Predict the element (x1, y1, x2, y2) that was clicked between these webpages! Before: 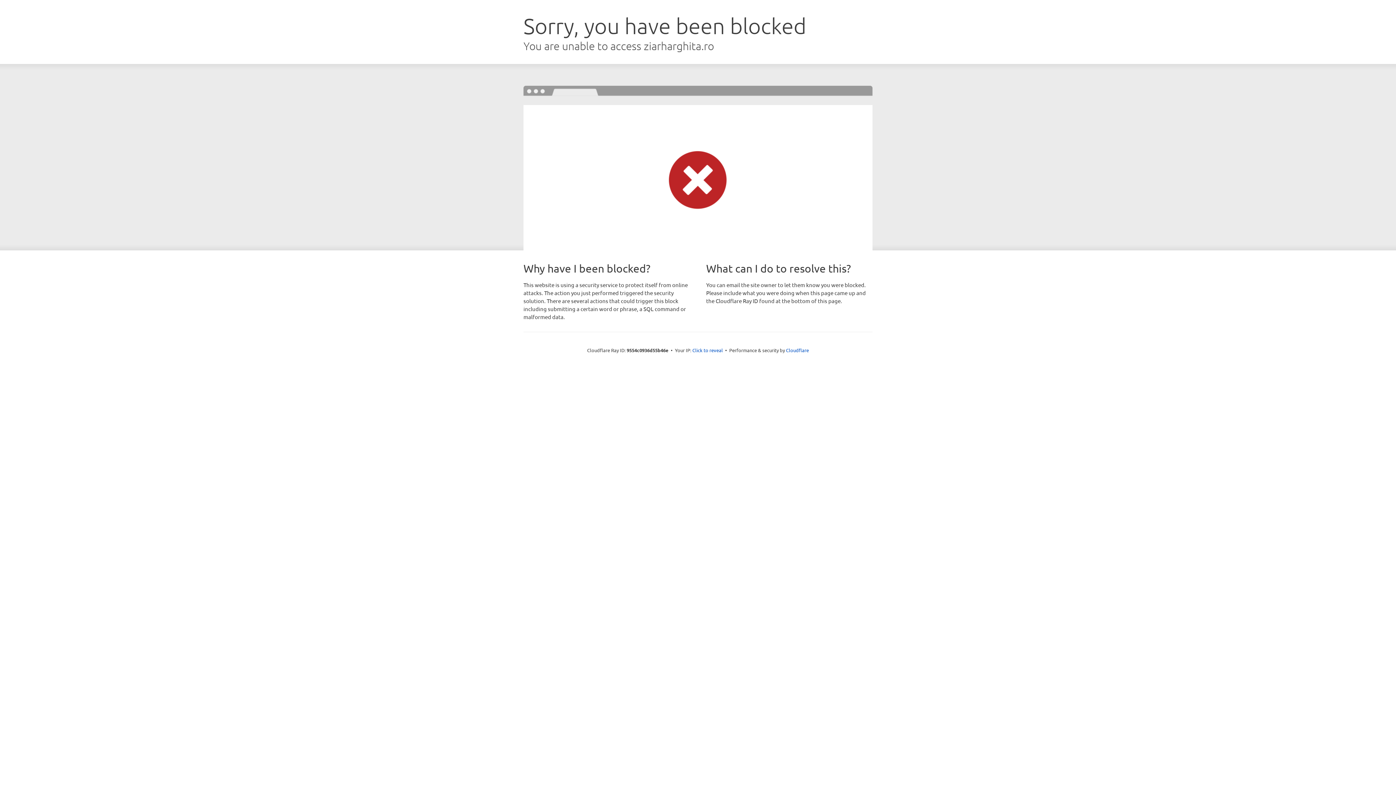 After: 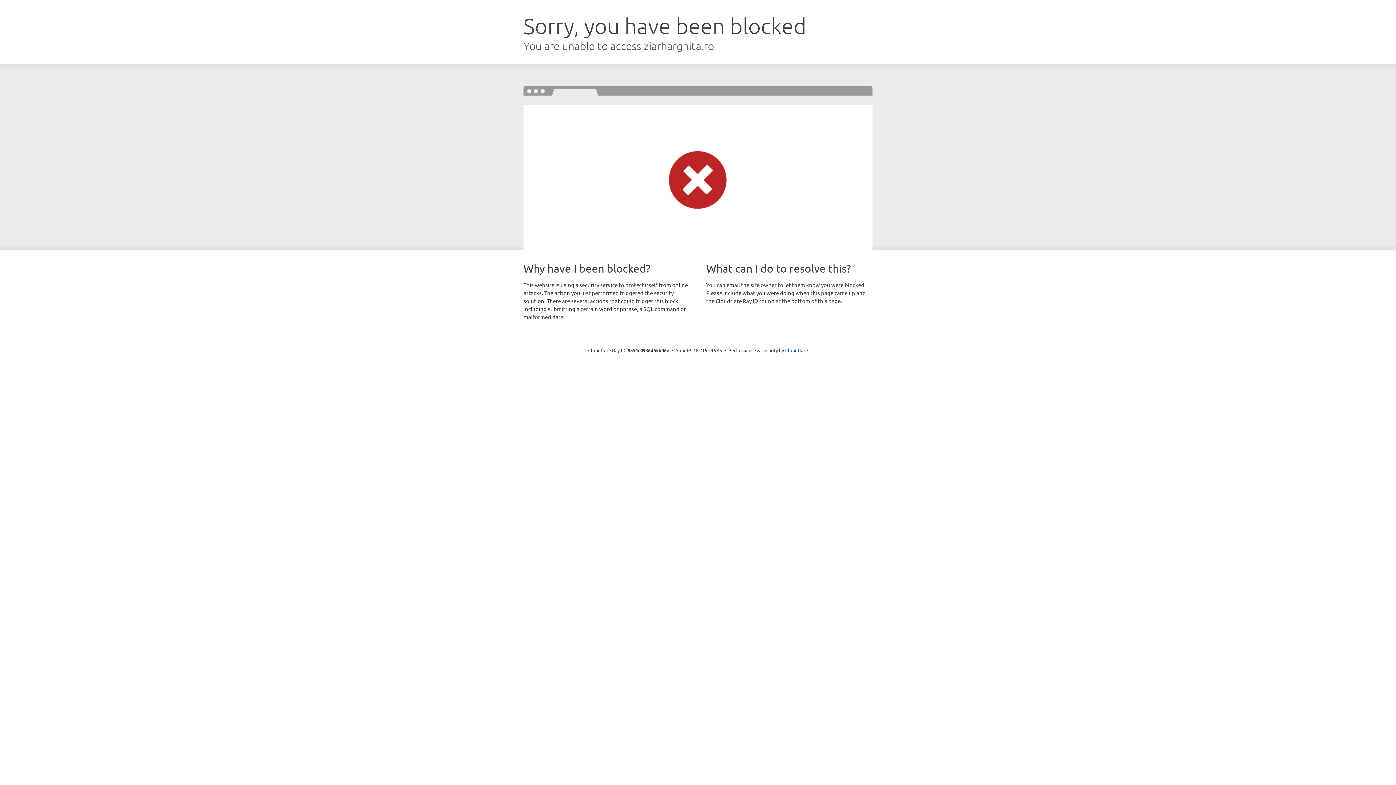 Action: label: Click to reveal bbox: (692, 346, 723, 353)